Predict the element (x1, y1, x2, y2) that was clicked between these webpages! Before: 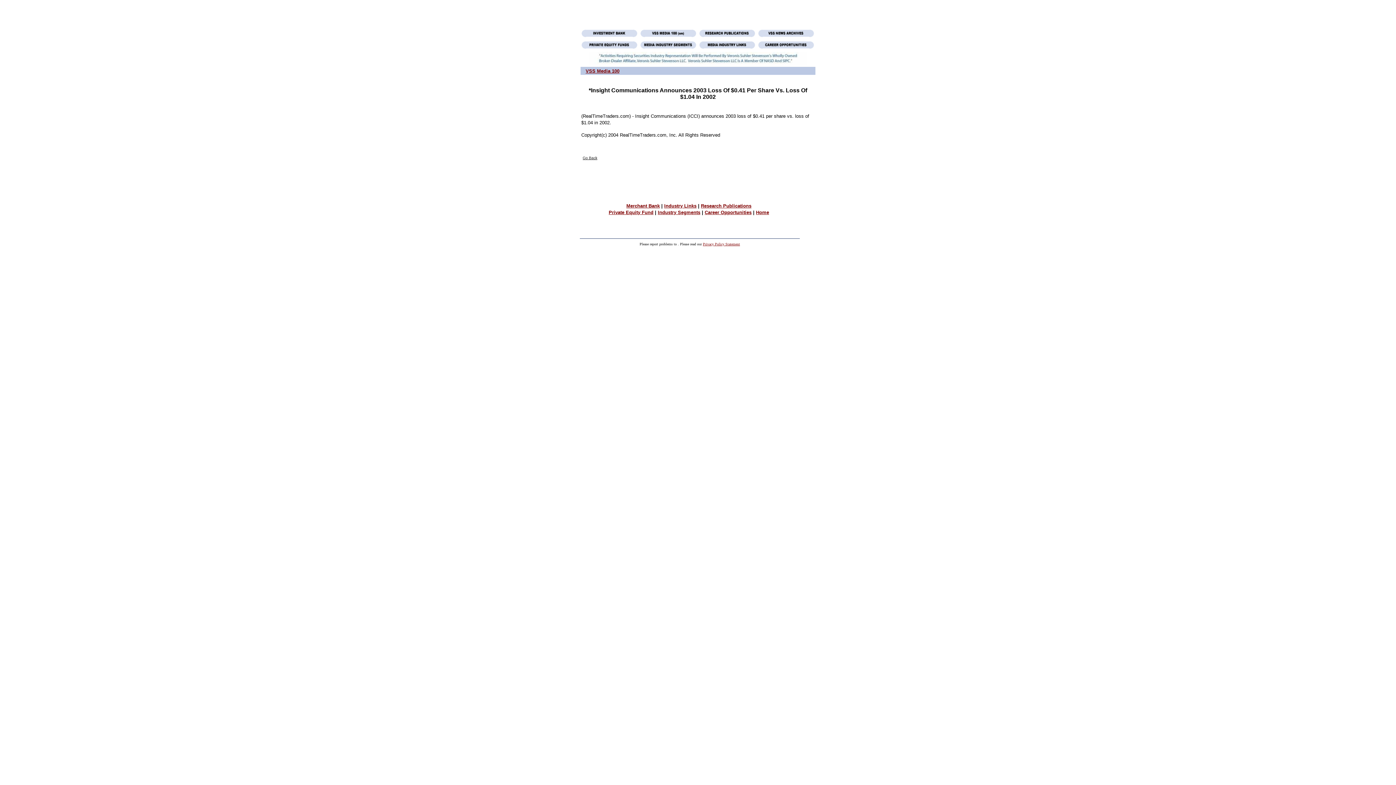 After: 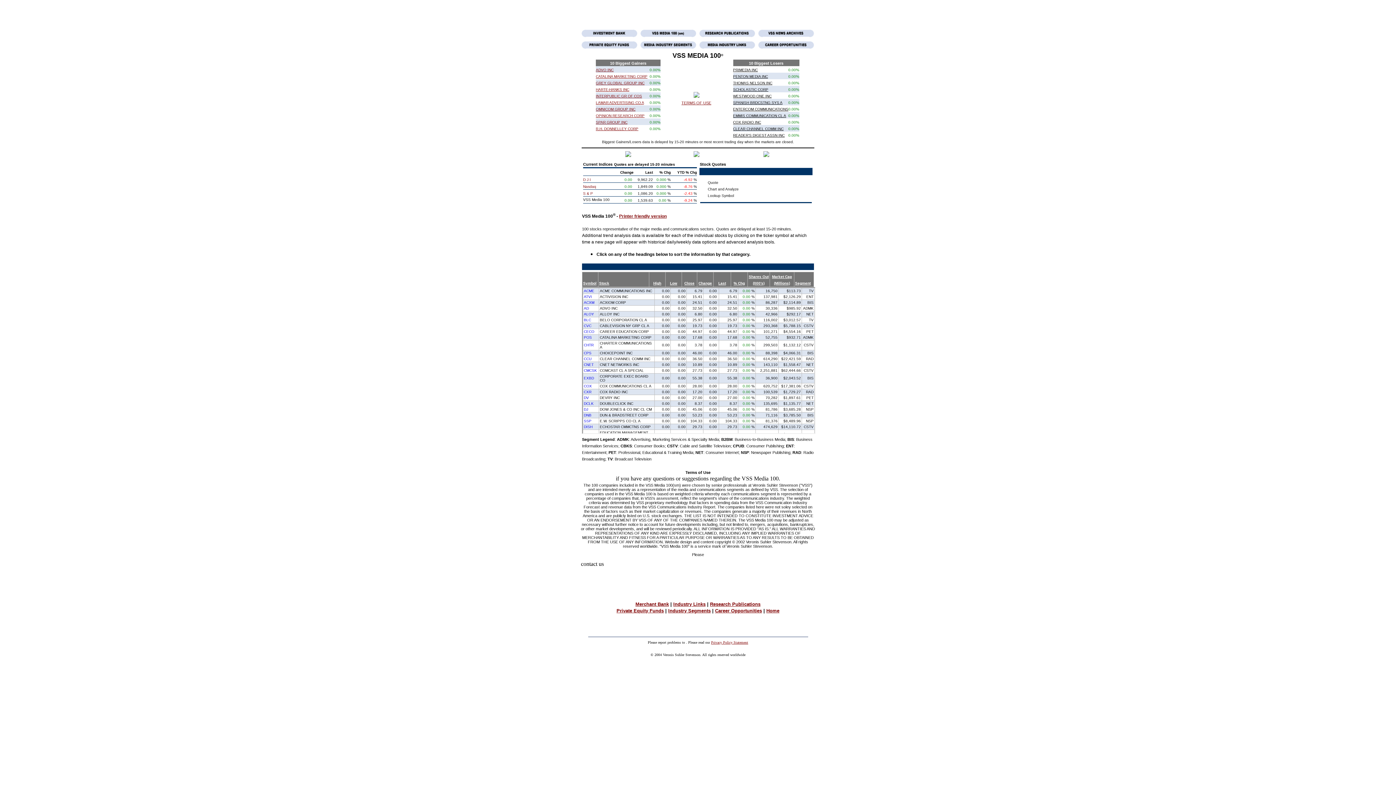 Action: bbox: (640, 32, 696, 38)